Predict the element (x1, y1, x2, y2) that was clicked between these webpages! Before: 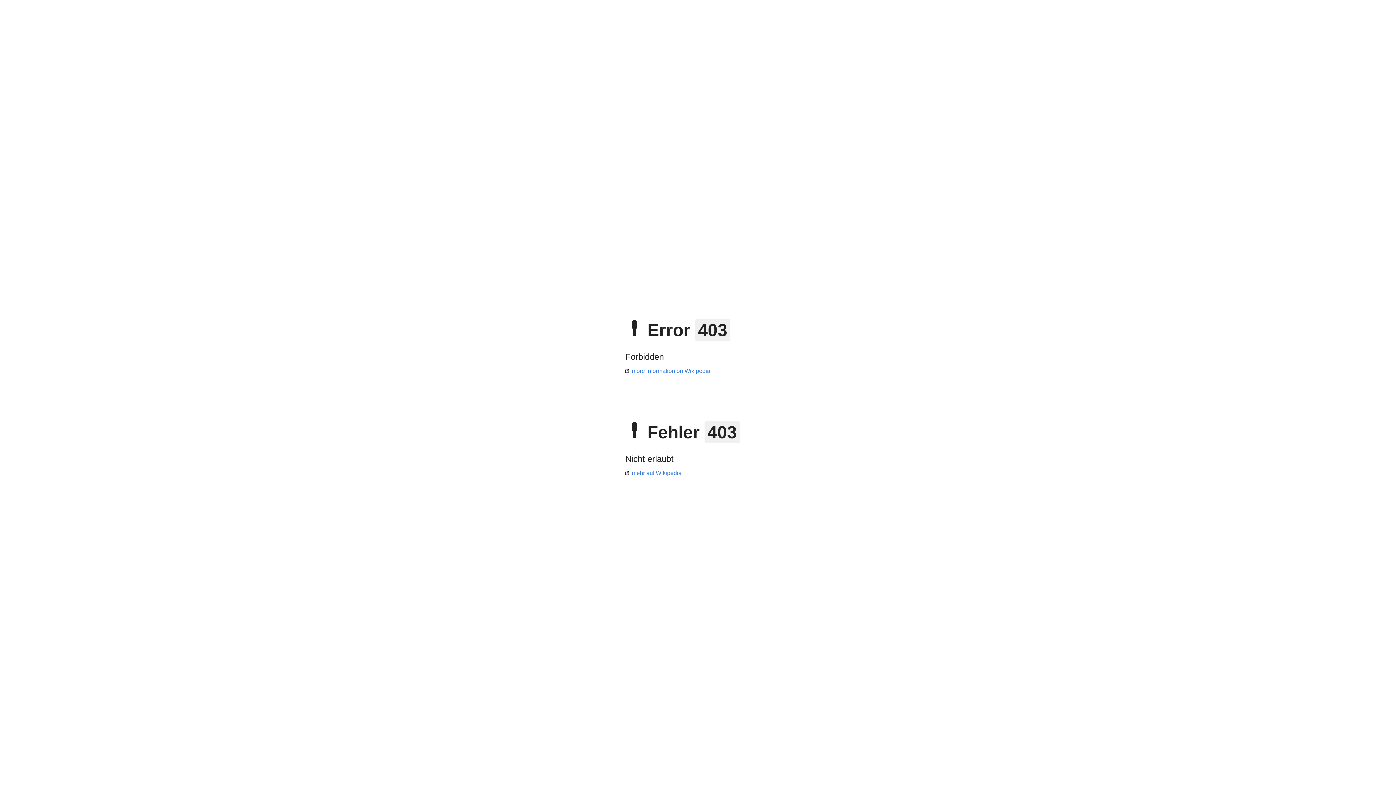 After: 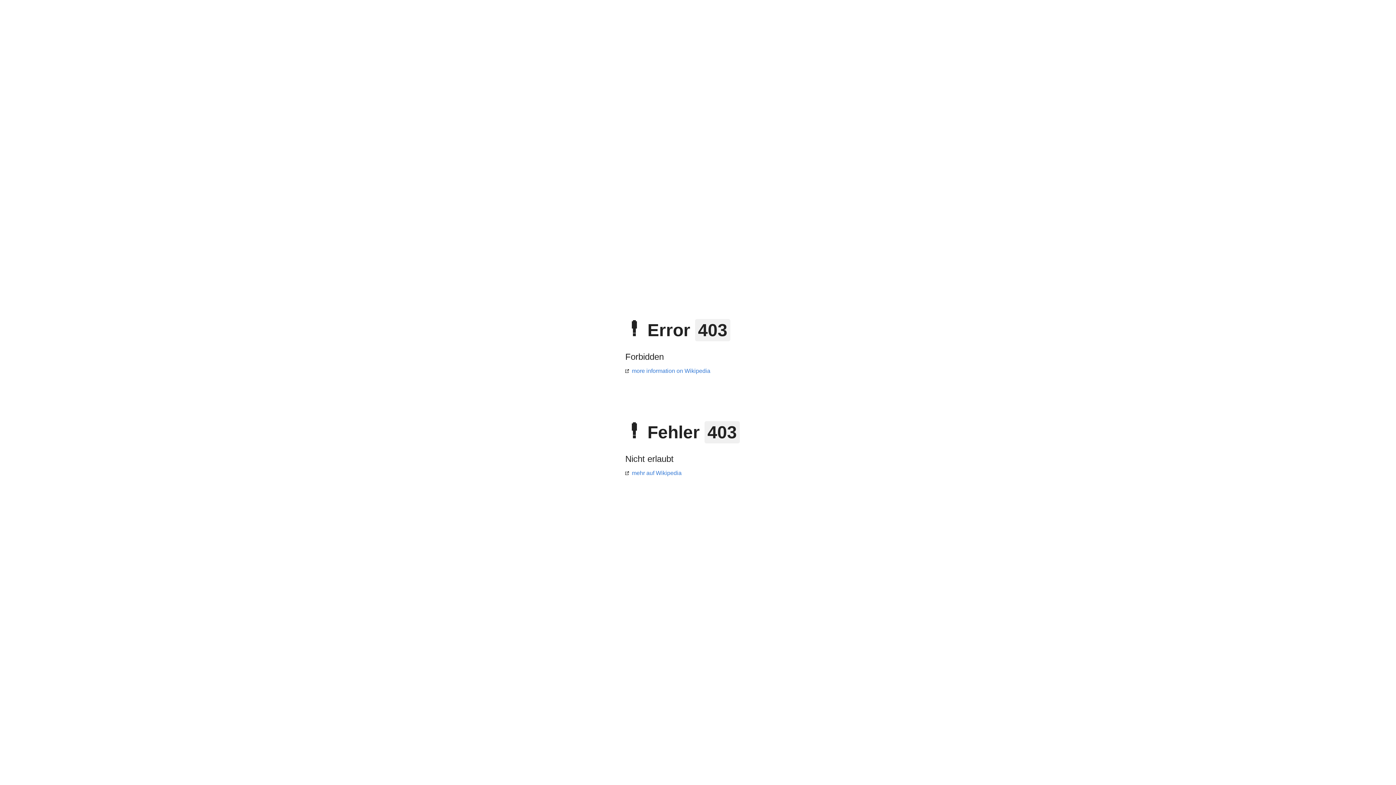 Action: label: more information on Wikipedia bbox: (625, 368, 710, 374)